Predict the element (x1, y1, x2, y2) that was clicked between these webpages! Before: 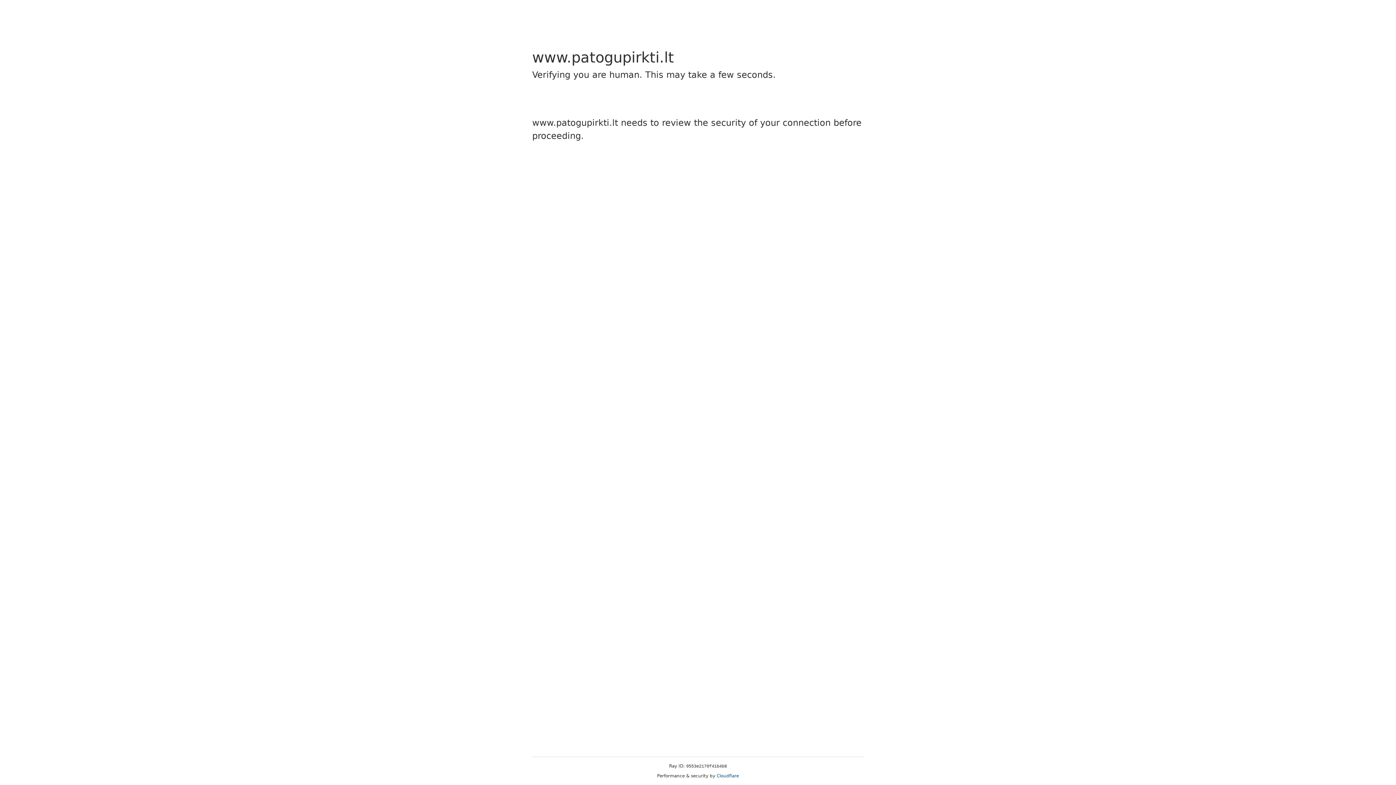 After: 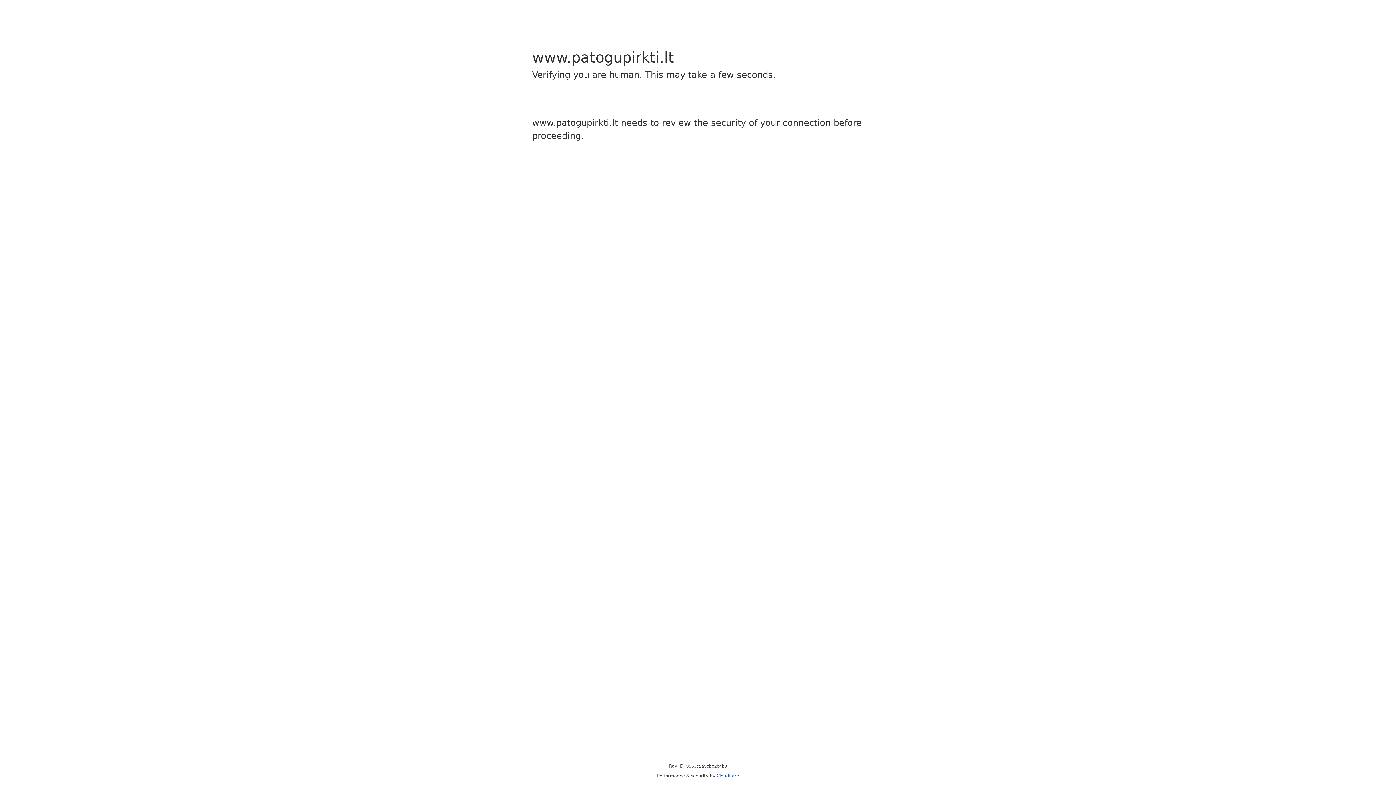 Action: bbox: (716, 773, 739, 778) label: Cloudflare